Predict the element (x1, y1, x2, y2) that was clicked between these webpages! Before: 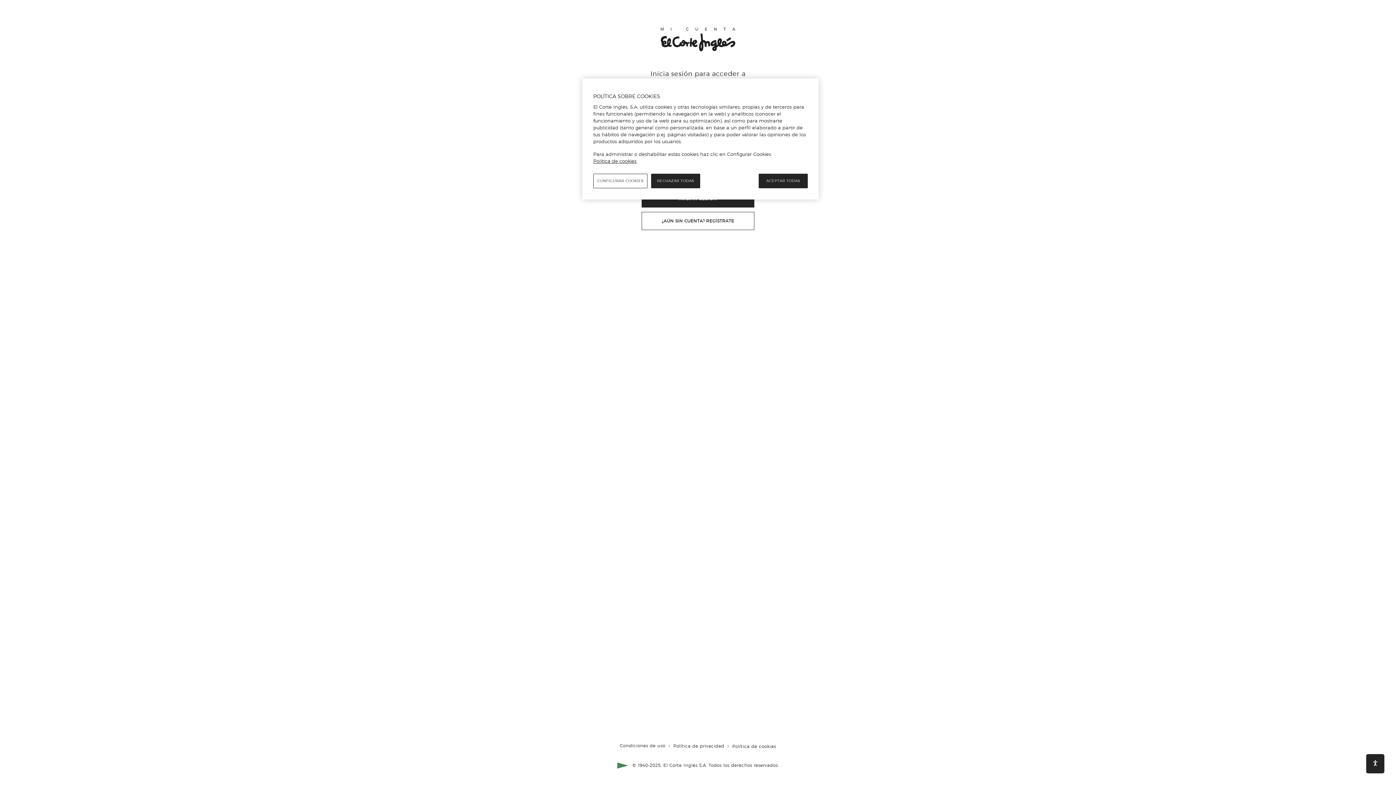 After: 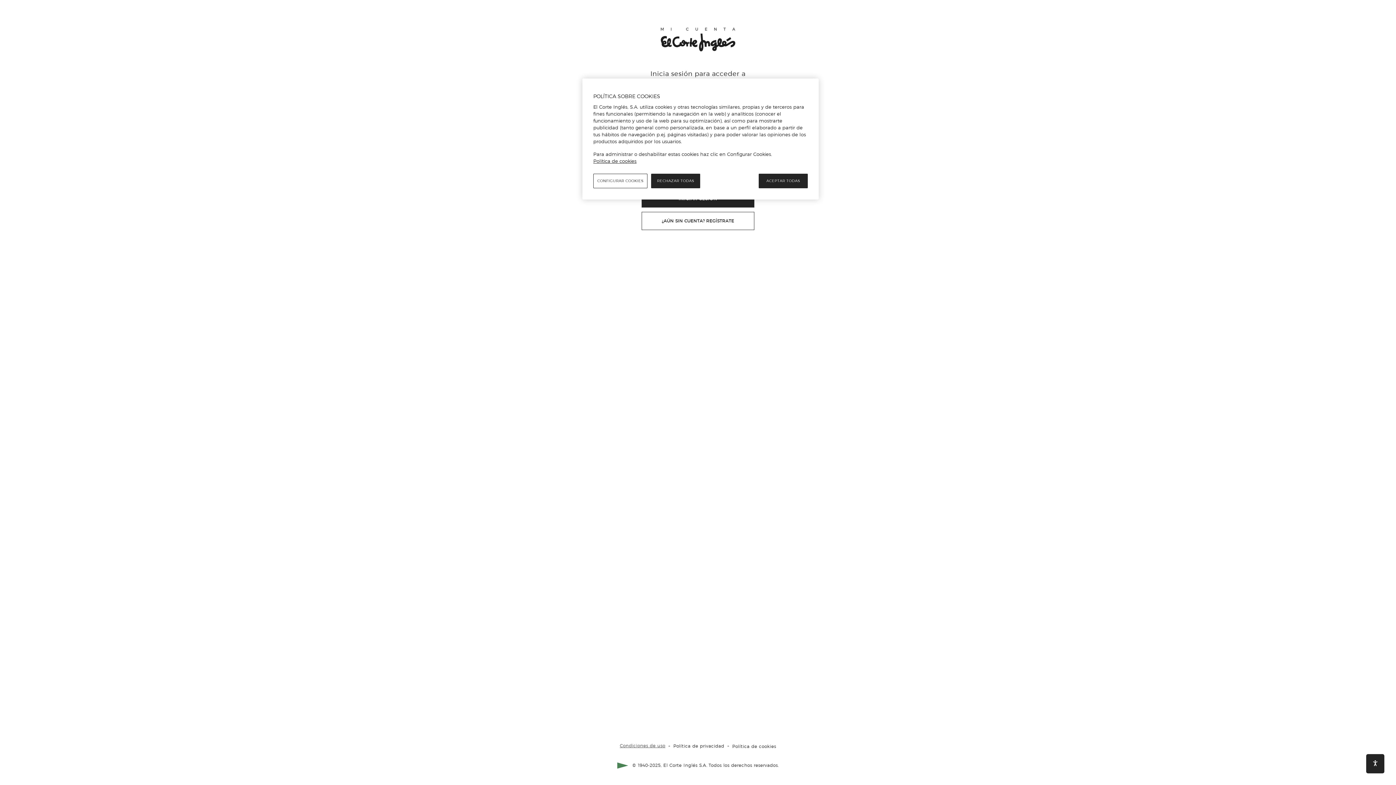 Action: label: Condiciones de uso bbox: (620, 743, 665, 748)